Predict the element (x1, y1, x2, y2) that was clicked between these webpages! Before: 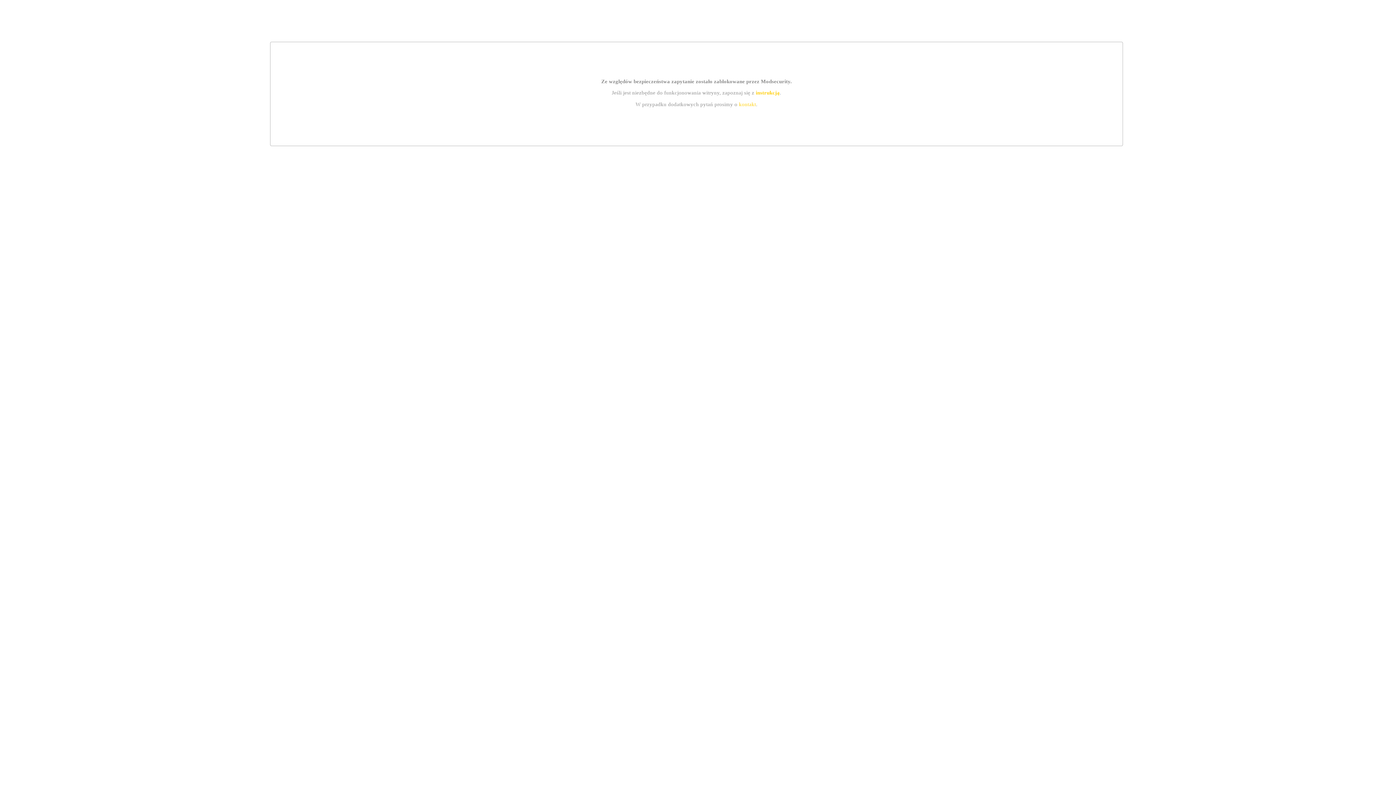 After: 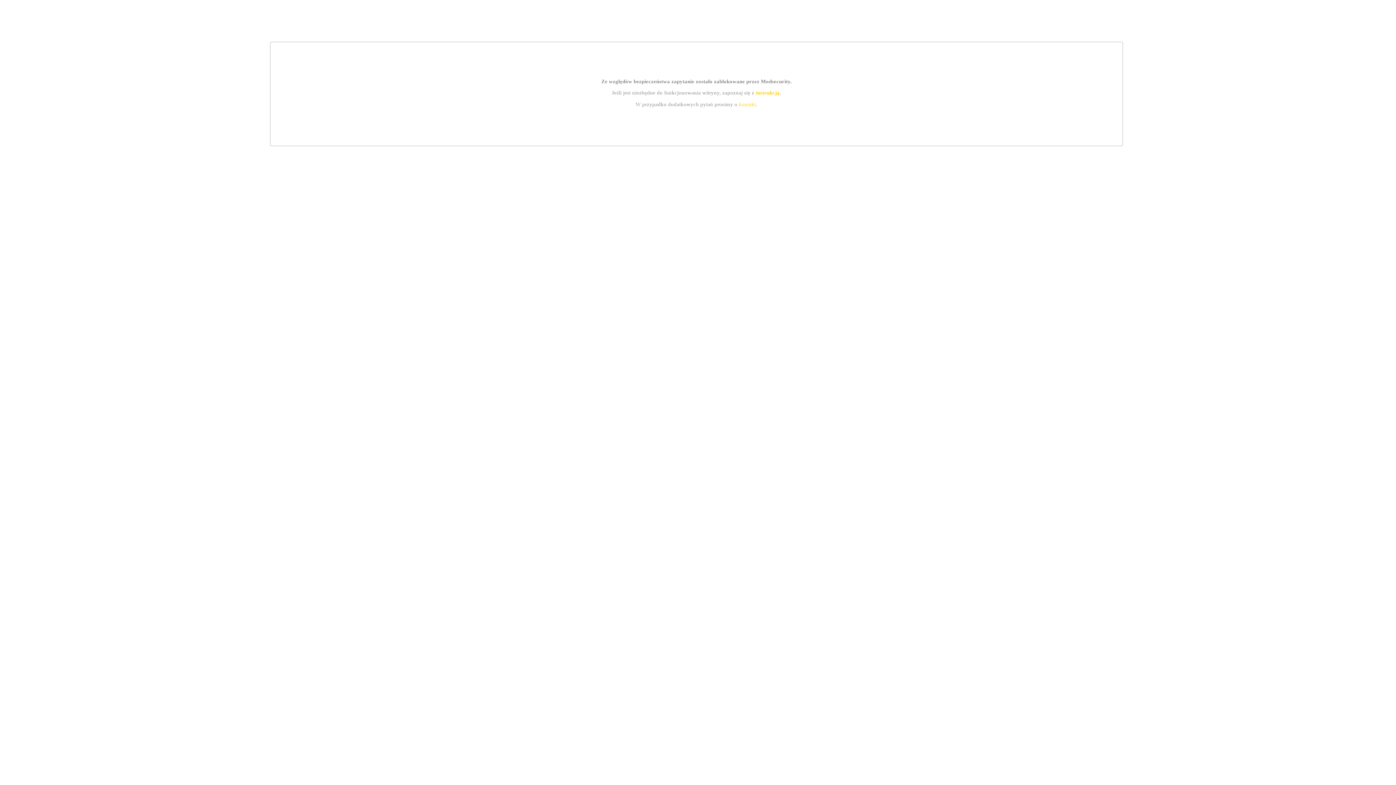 Action: label: instrukcją bbox: (755, 89, 779, 95)